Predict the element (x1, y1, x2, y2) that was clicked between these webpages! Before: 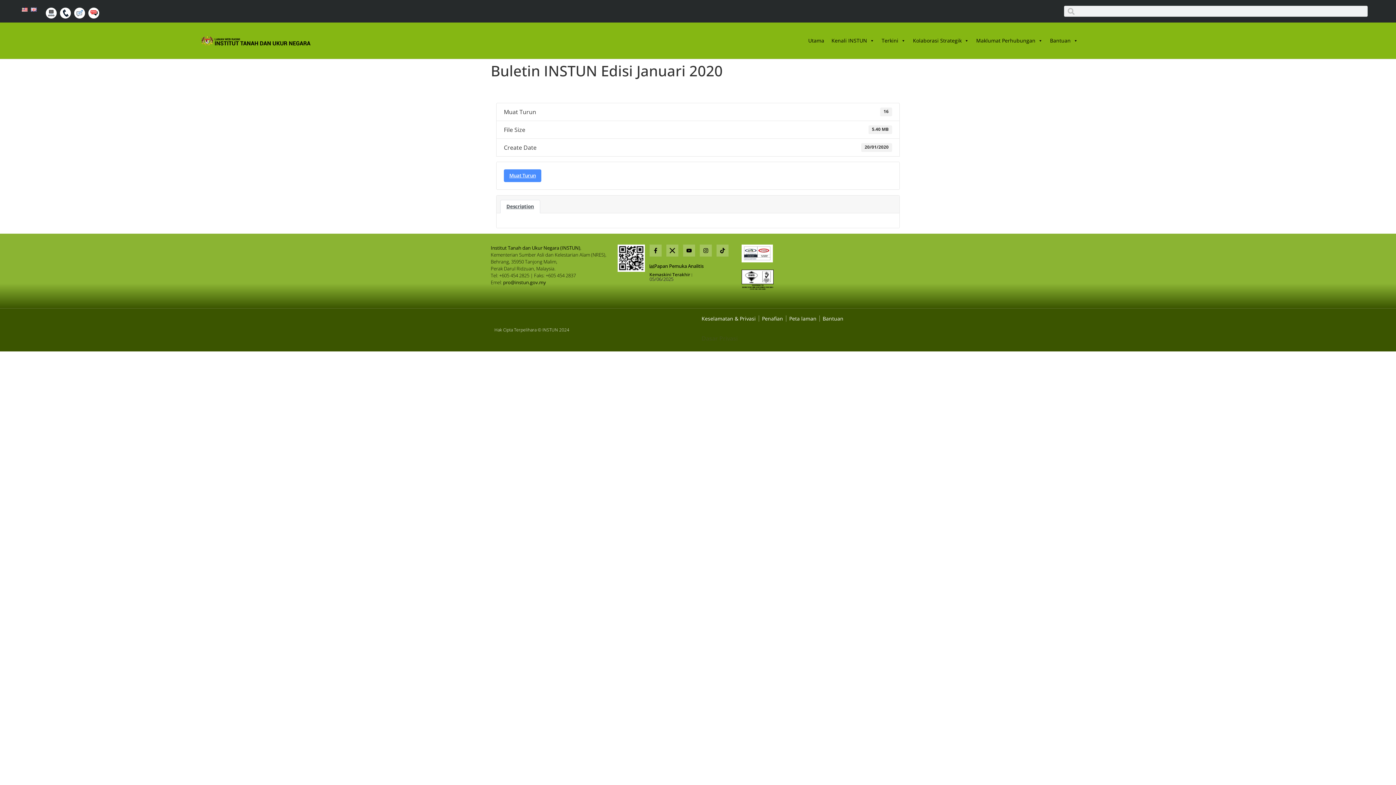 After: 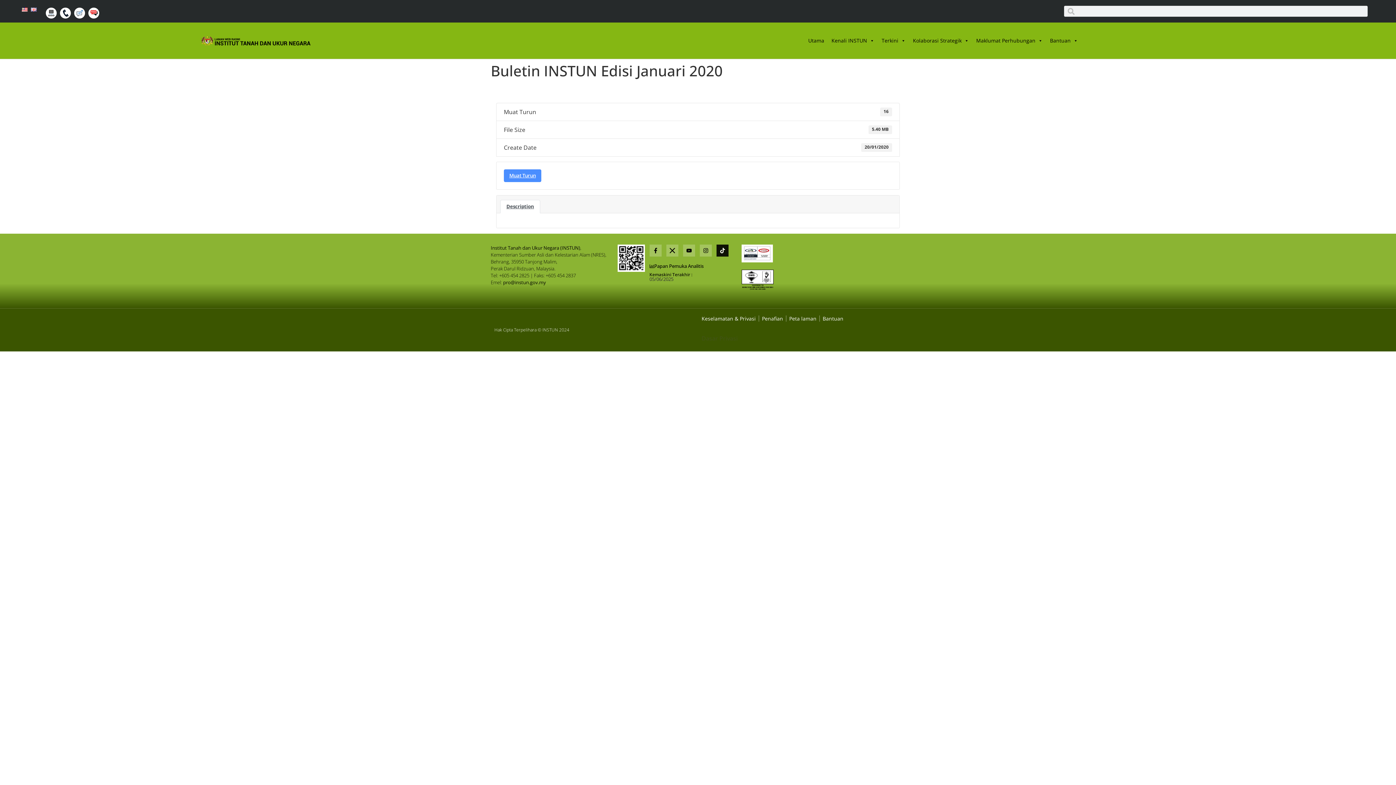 Action: label: Tiktok bbox: (716, 244, 728, 256)